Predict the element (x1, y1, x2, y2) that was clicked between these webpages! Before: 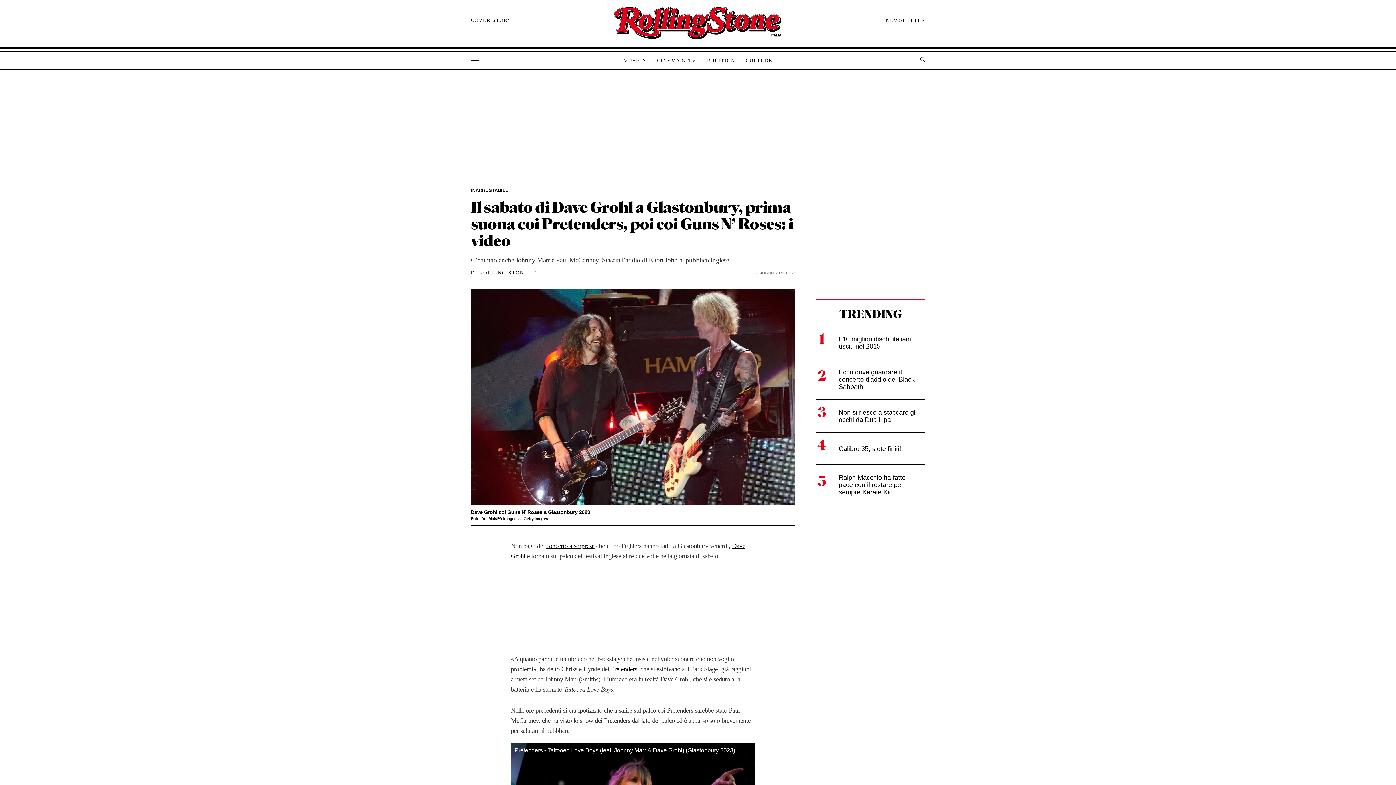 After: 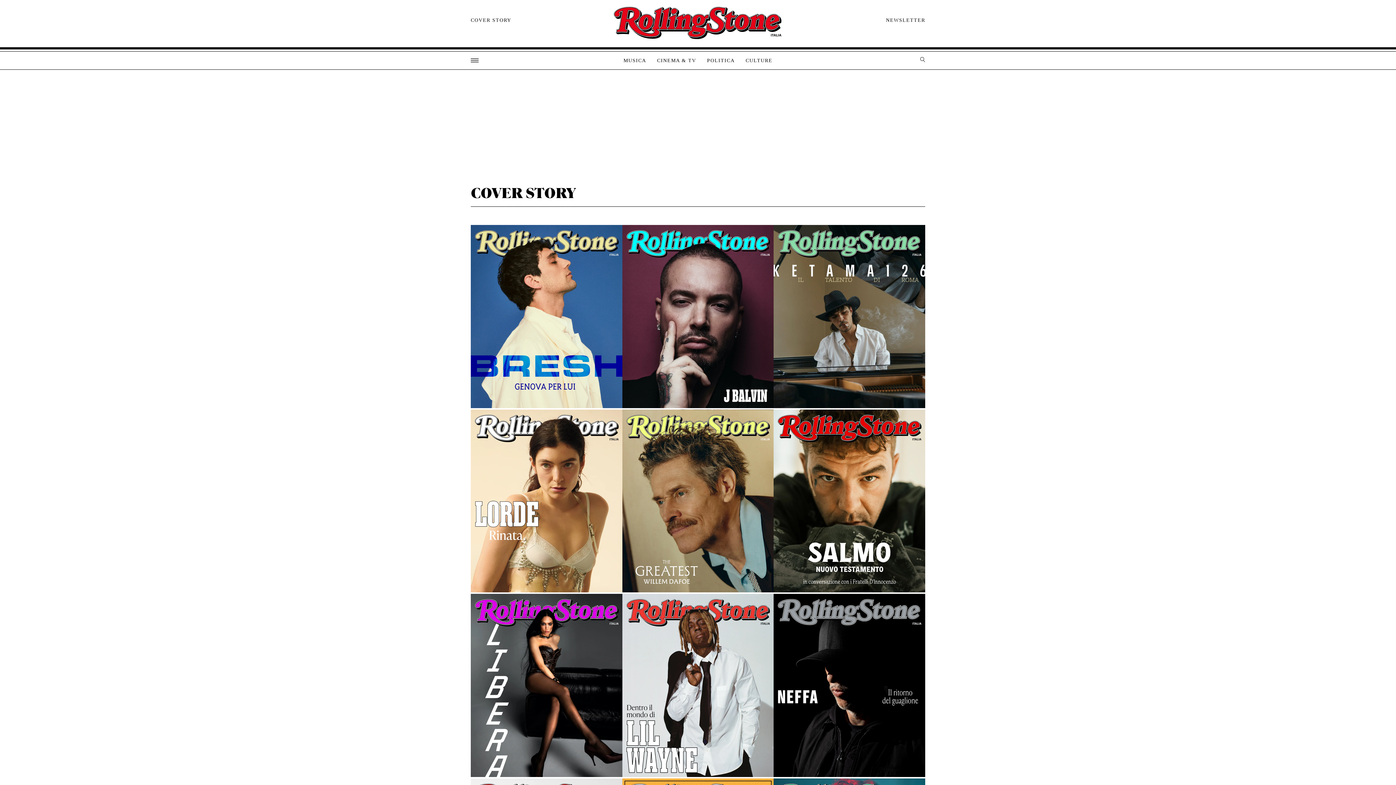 Action: label: COVER STORY bbox: (470, 17, 511, 23)